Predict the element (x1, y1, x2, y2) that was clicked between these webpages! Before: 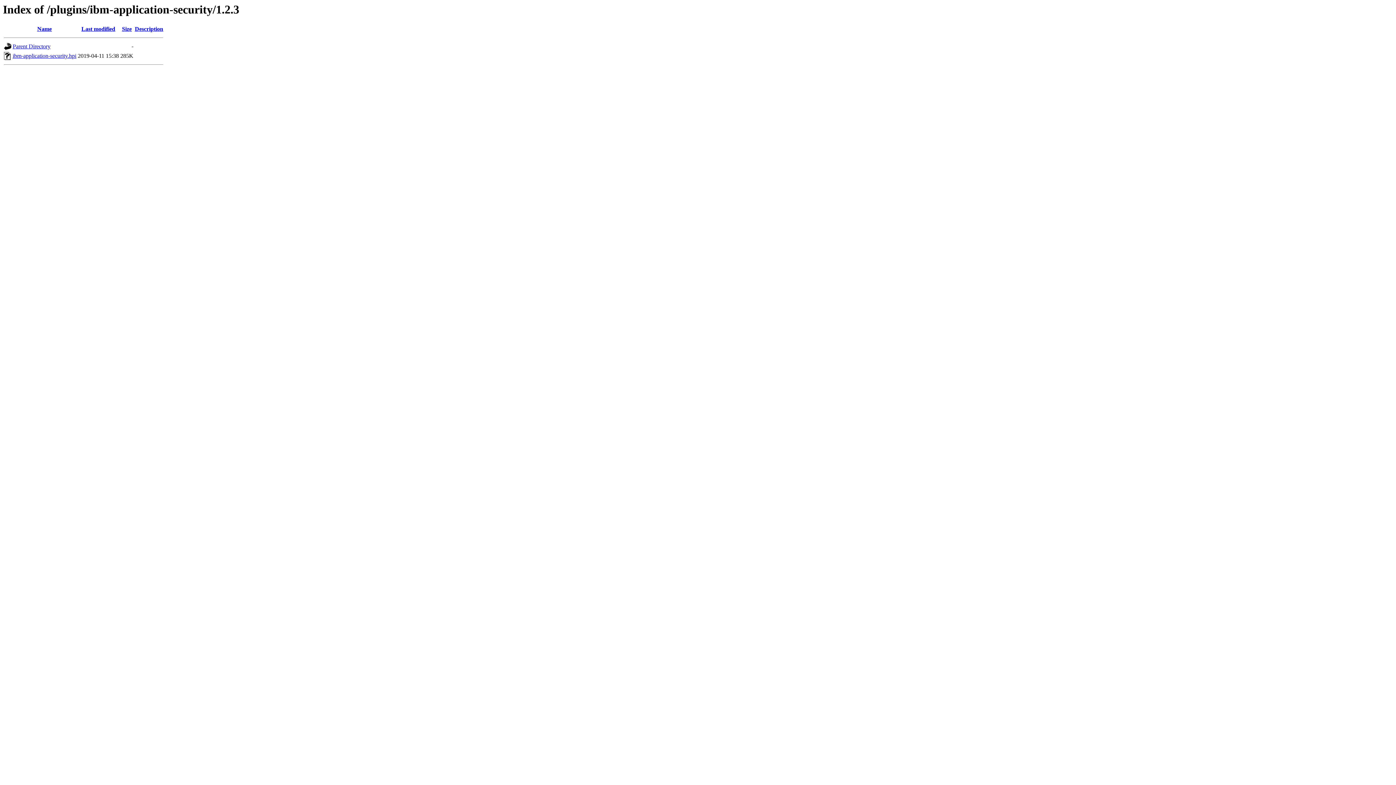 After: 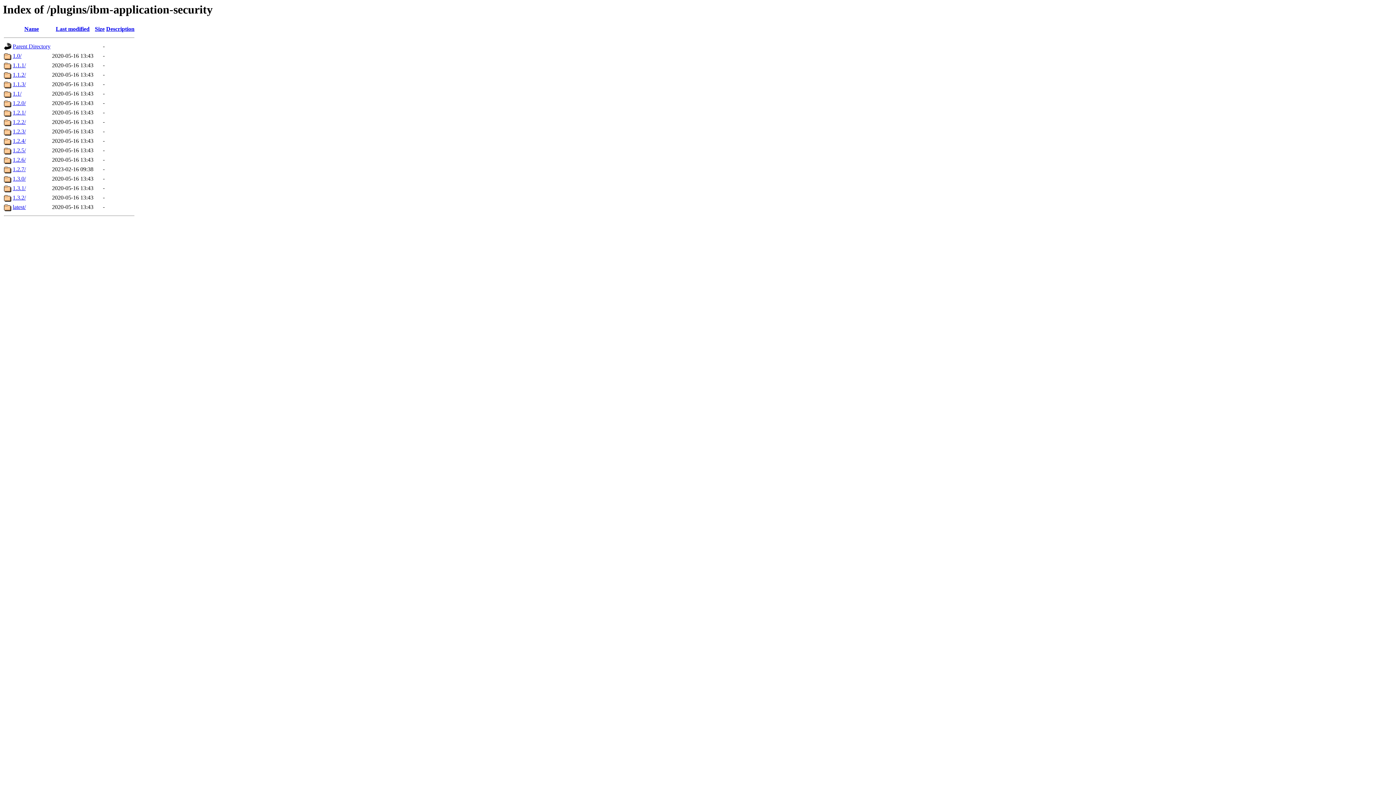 Action: bbox: (12, 43, 50, 49) label: Parent Directory